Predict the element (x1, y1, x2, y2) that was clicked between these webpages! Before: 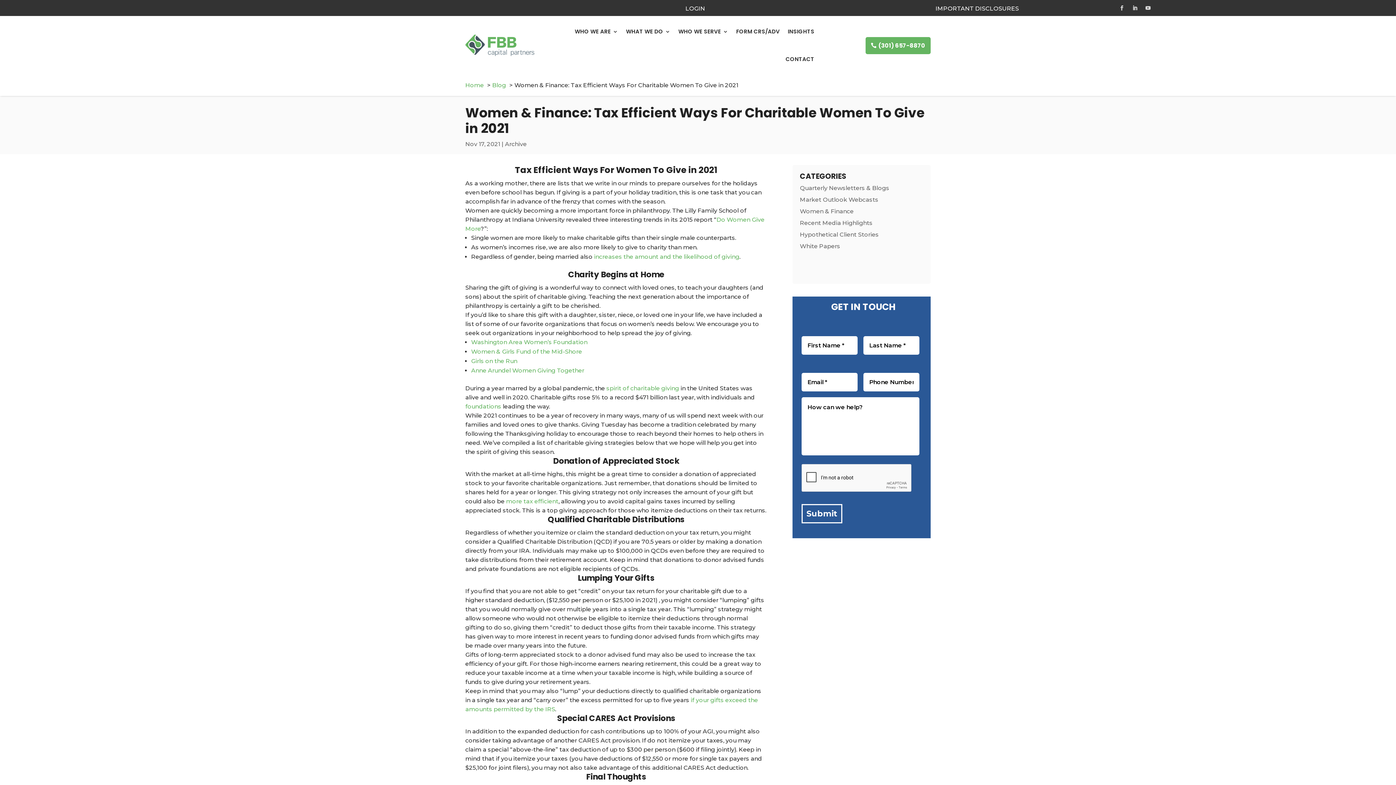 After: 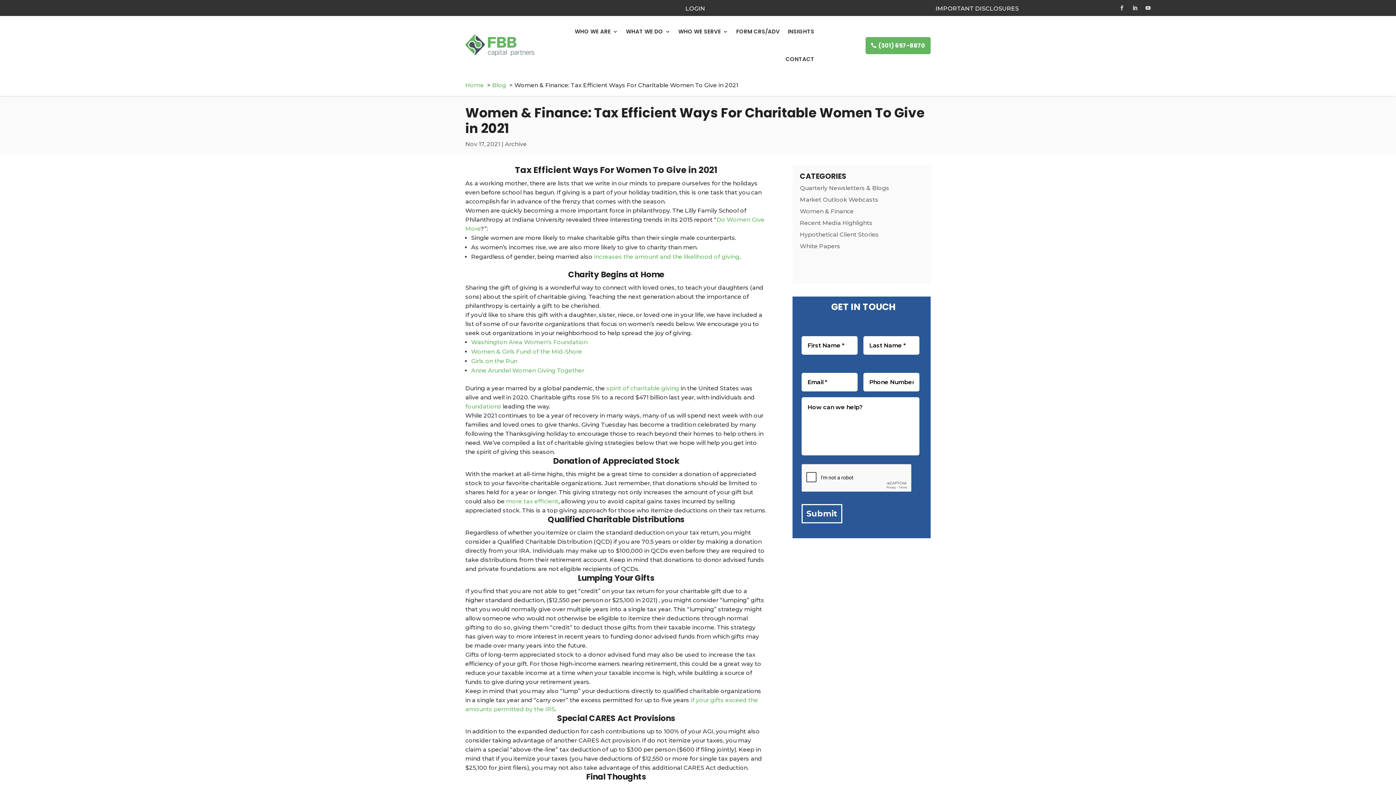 Action: bbox: (1117, 2, 1127, 13)